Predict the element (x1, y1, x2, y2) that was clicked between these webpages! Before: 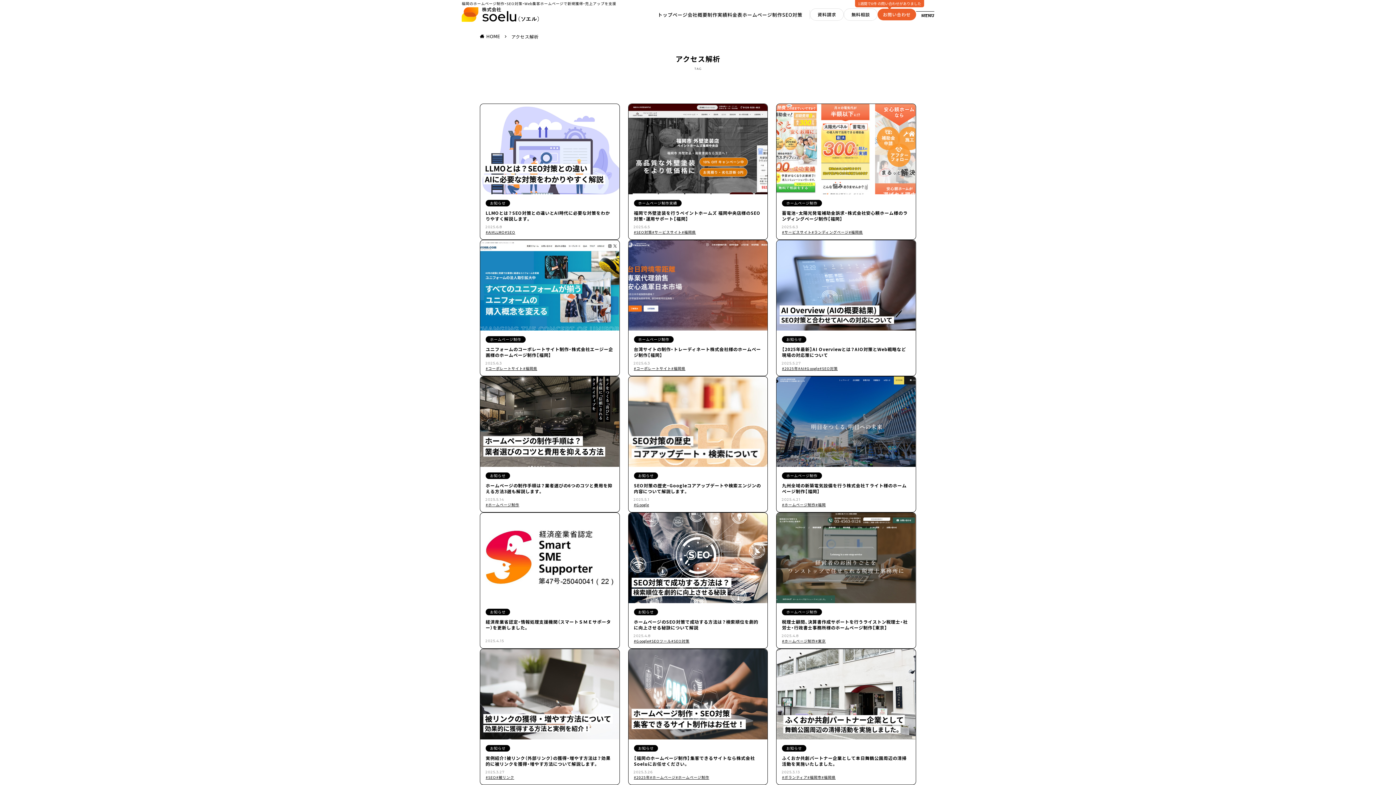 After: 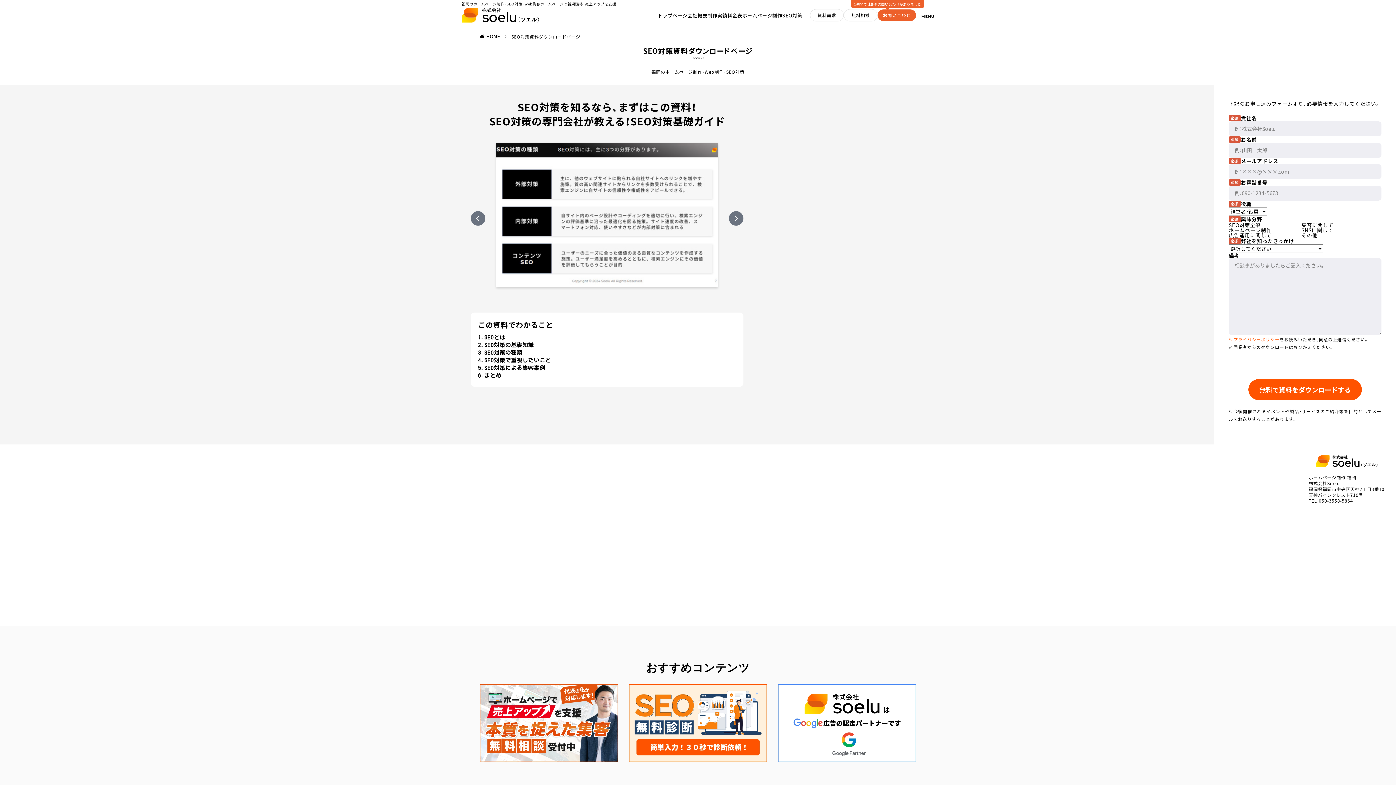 Action: bbox: (810, 8, 843, 20) label: 資料請求